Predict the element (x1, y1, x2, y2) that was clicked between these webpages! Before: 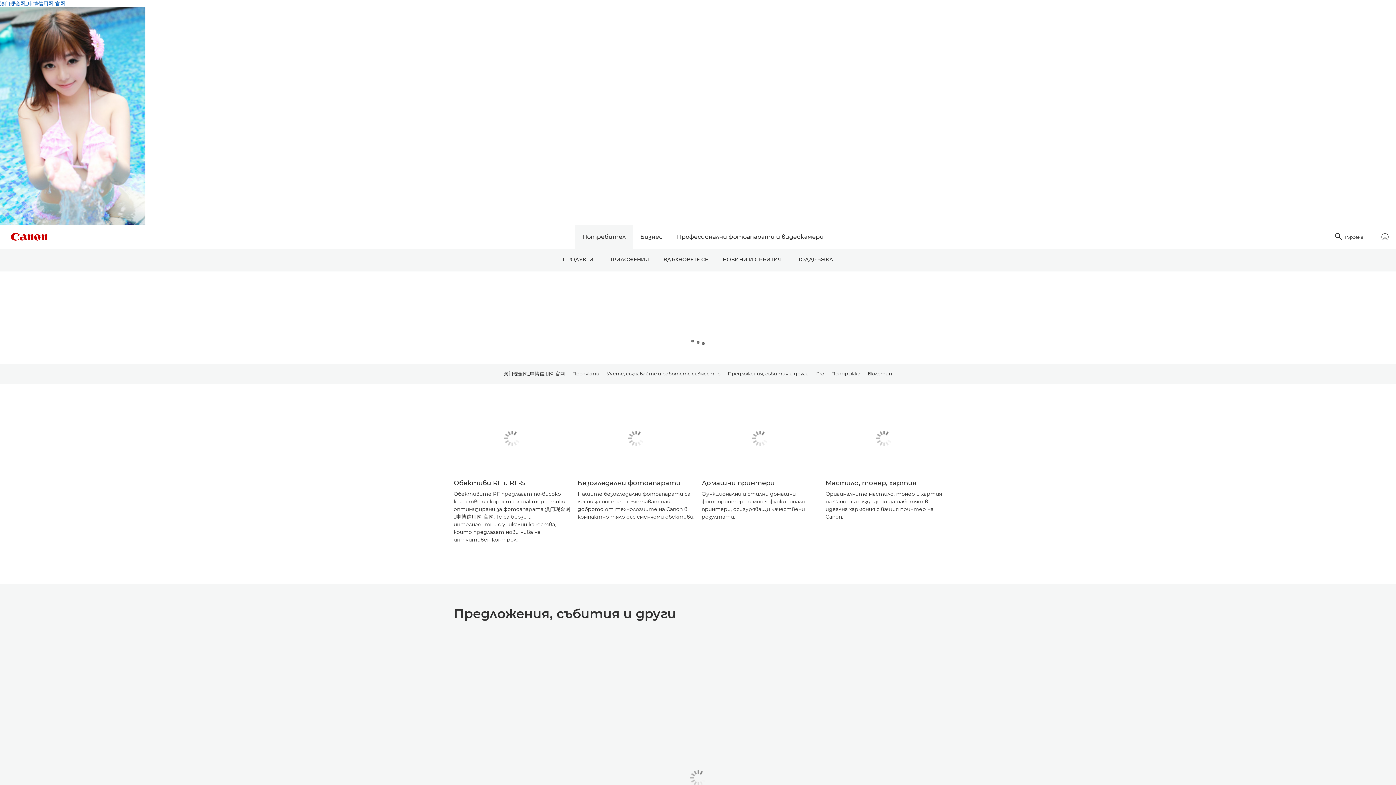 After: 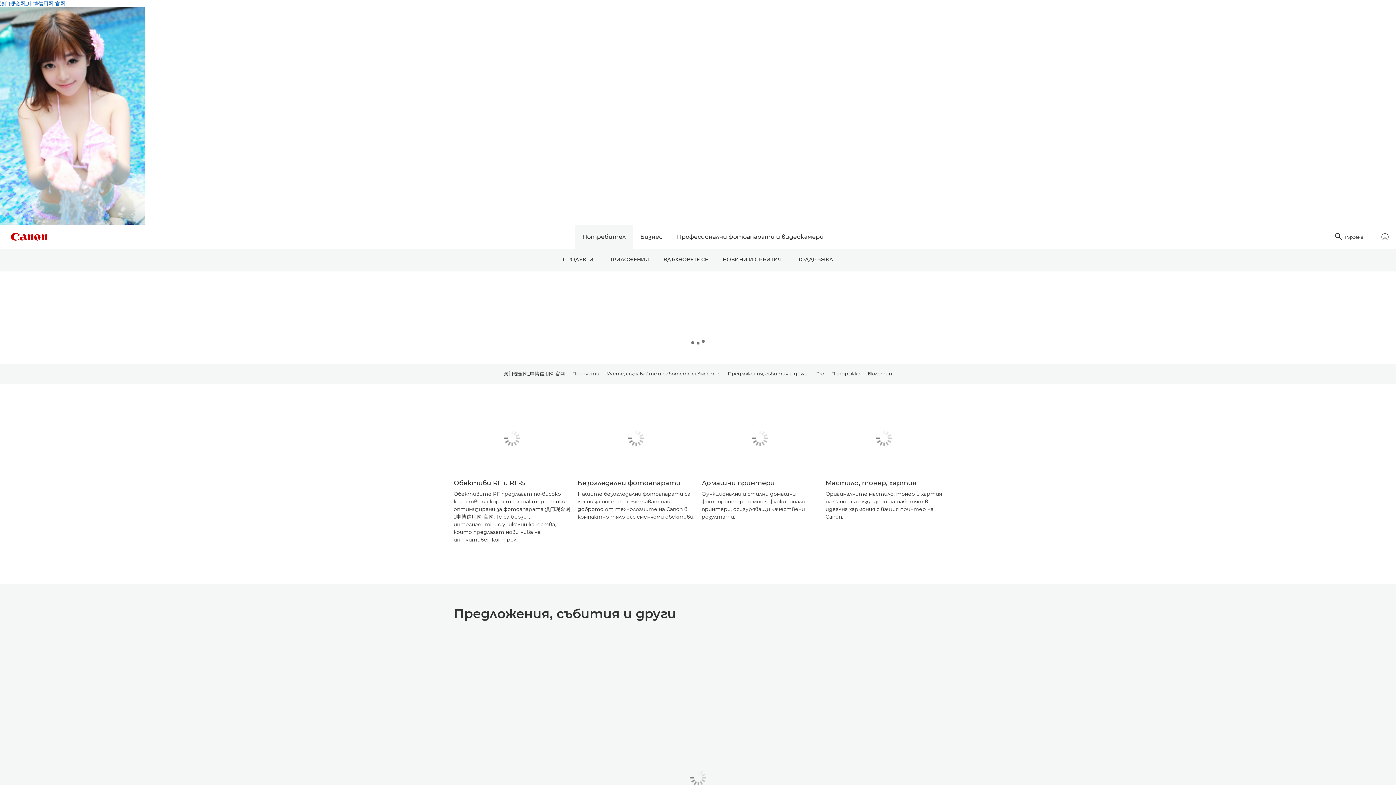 Action: bbox: (575, 225, 633, 248) label: Потребител